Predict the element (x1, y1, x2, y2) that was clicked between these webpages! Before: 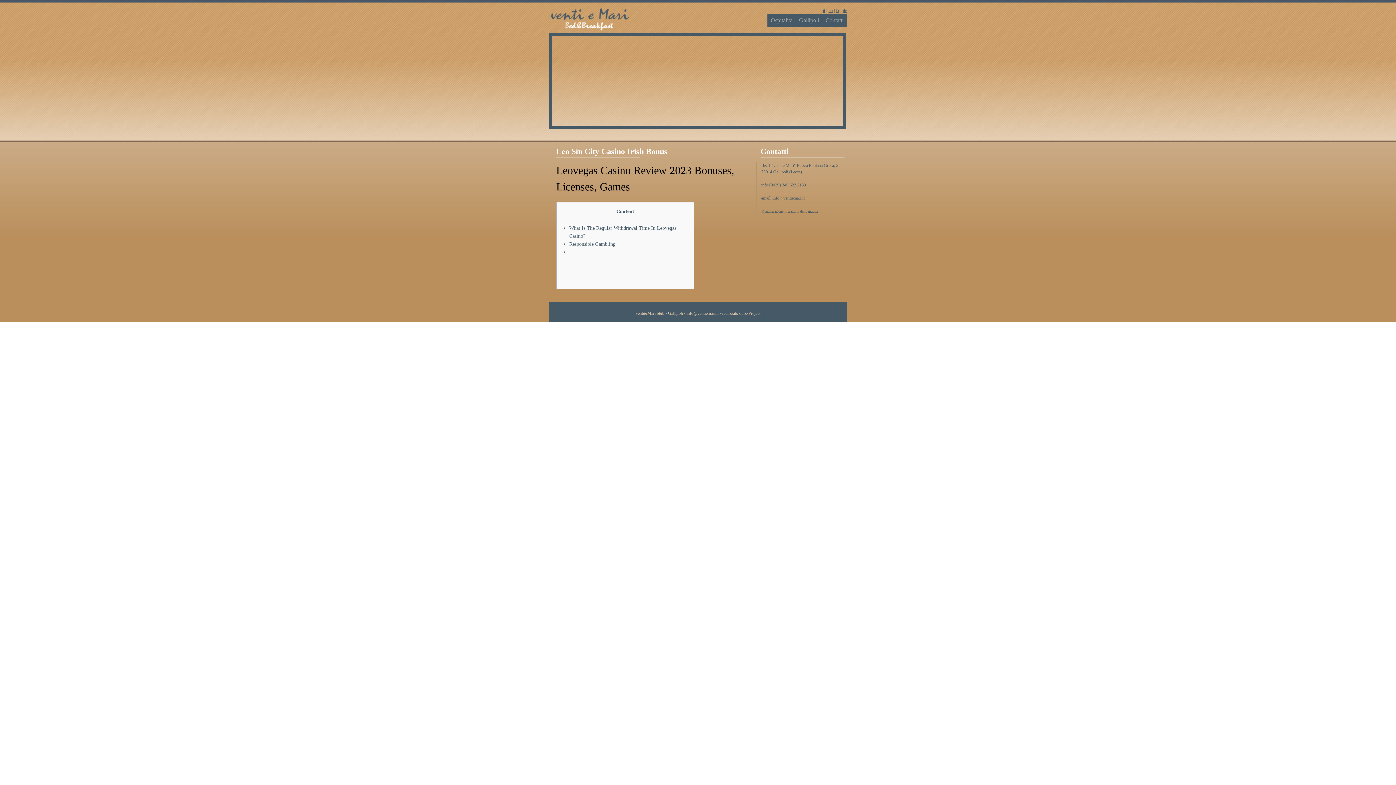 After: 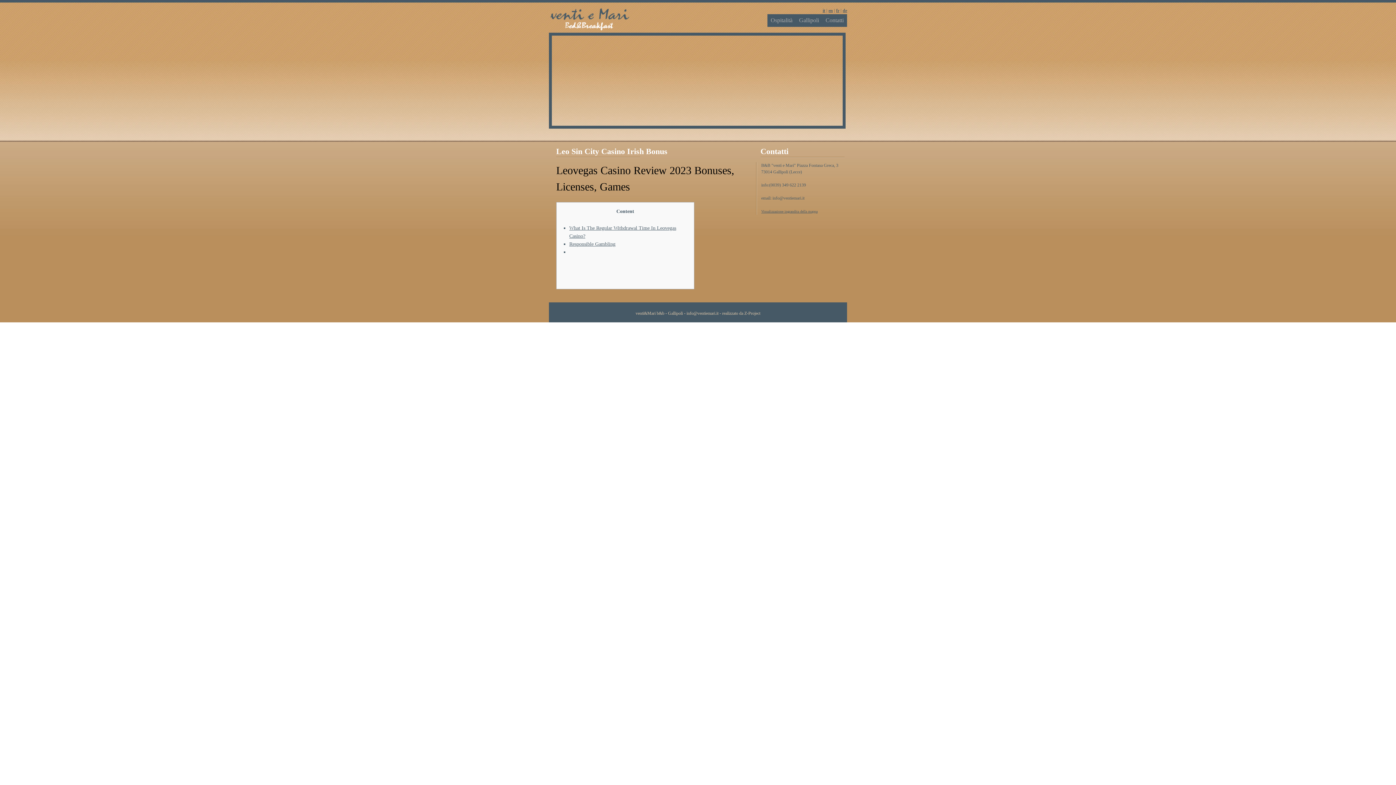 Action: bbox: (635, 35, 677, 53)